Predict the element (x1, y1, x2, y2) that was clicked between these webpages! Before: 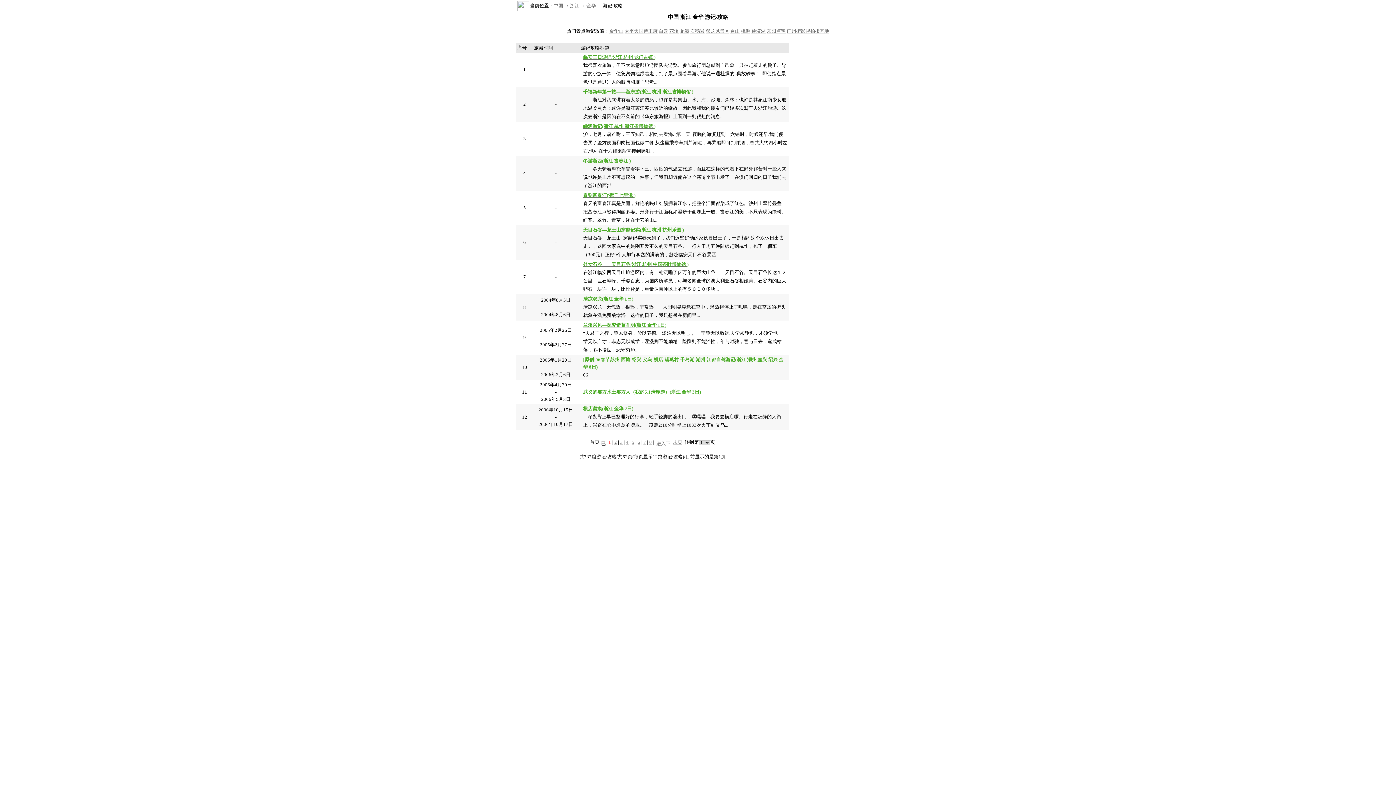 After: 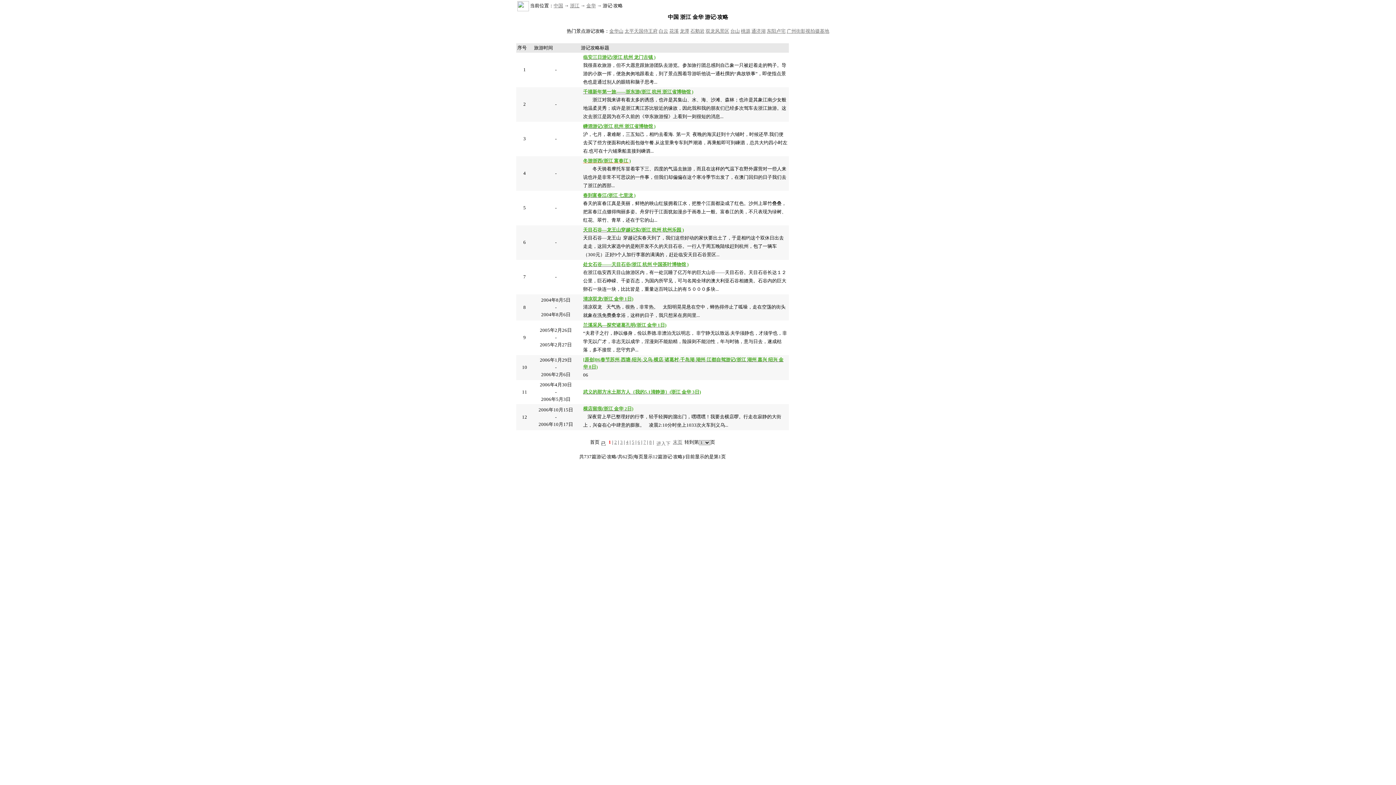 Action: label: 冬游浙西(浙江 富春江 ) bbox: (583, 158, 630, 163)